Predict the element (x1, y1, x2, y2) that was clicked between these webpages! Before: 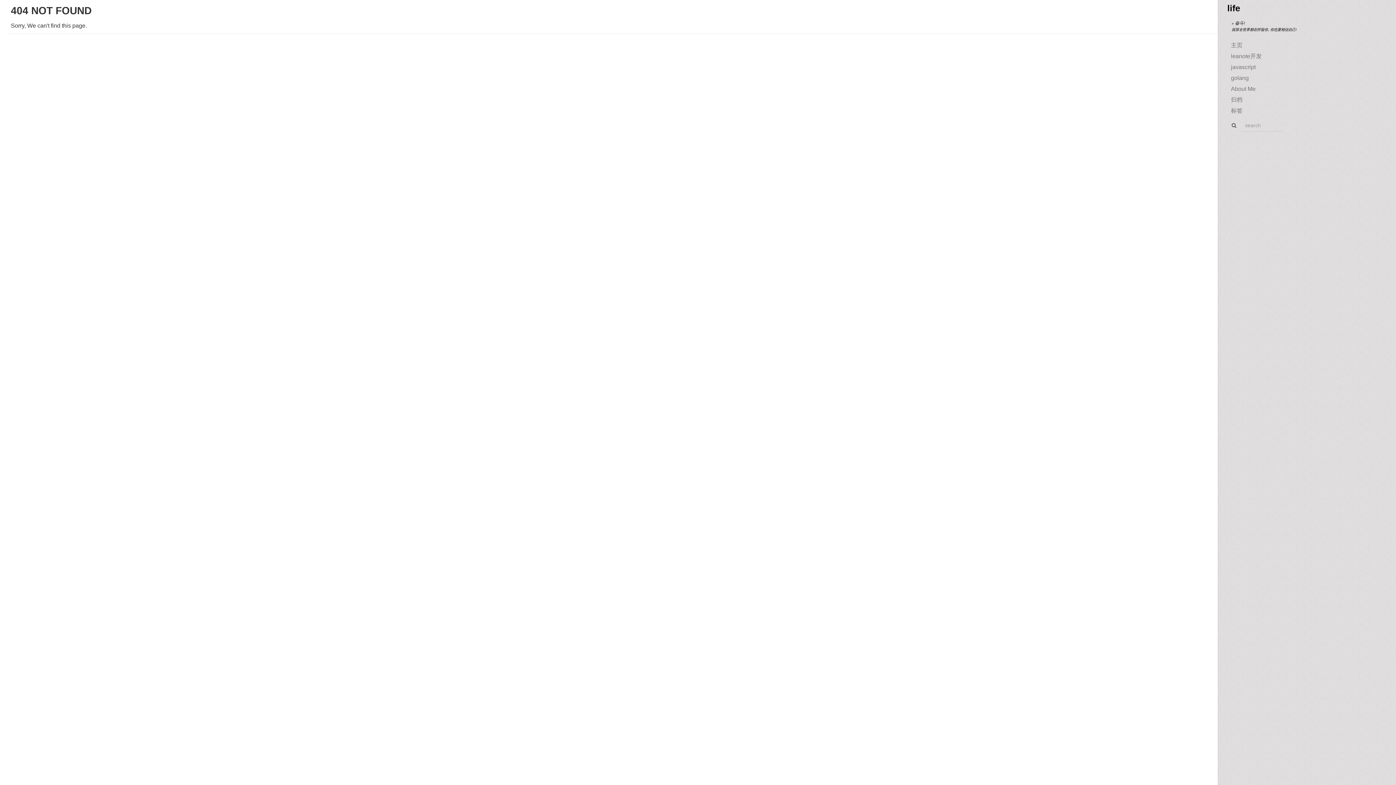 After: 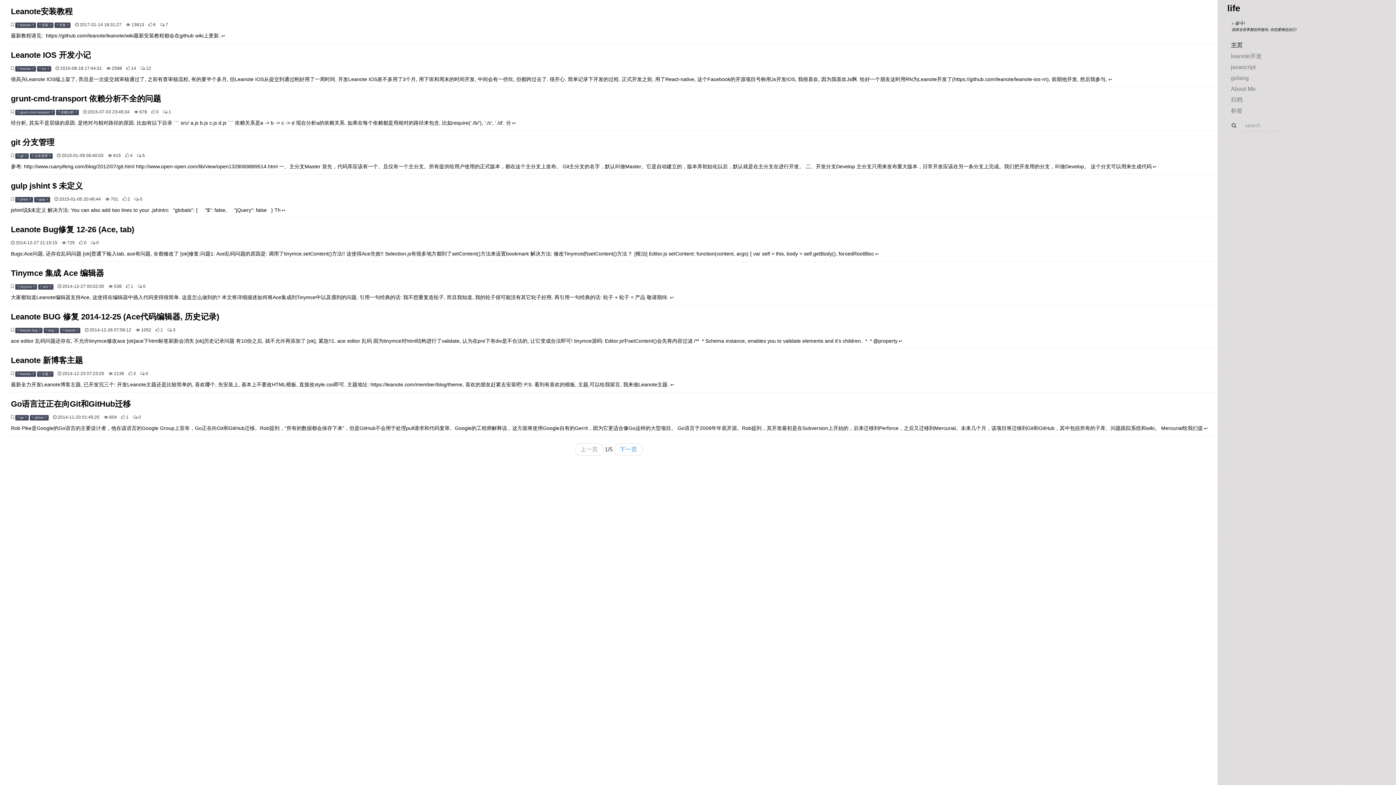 Action: bbox: (1227, 0, 1390, 13) label: life